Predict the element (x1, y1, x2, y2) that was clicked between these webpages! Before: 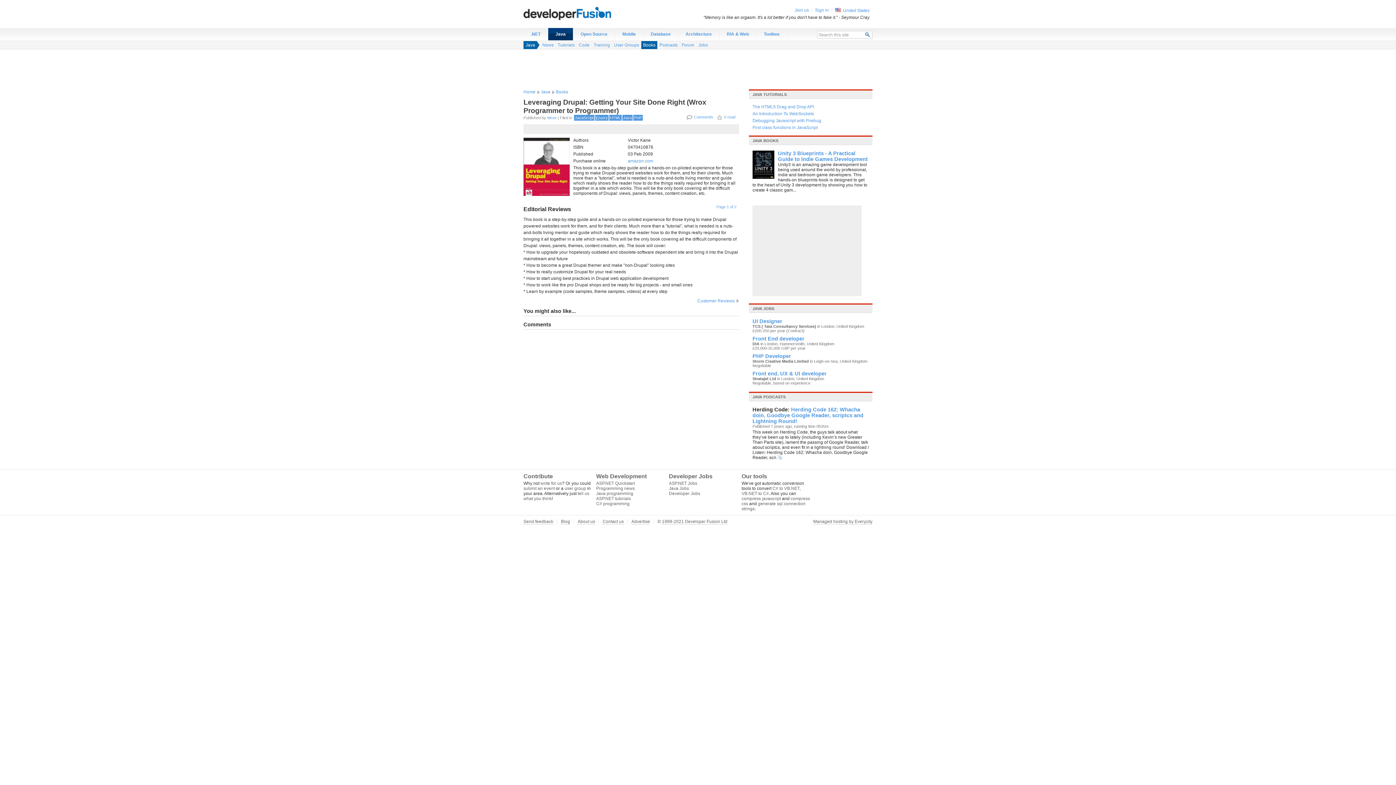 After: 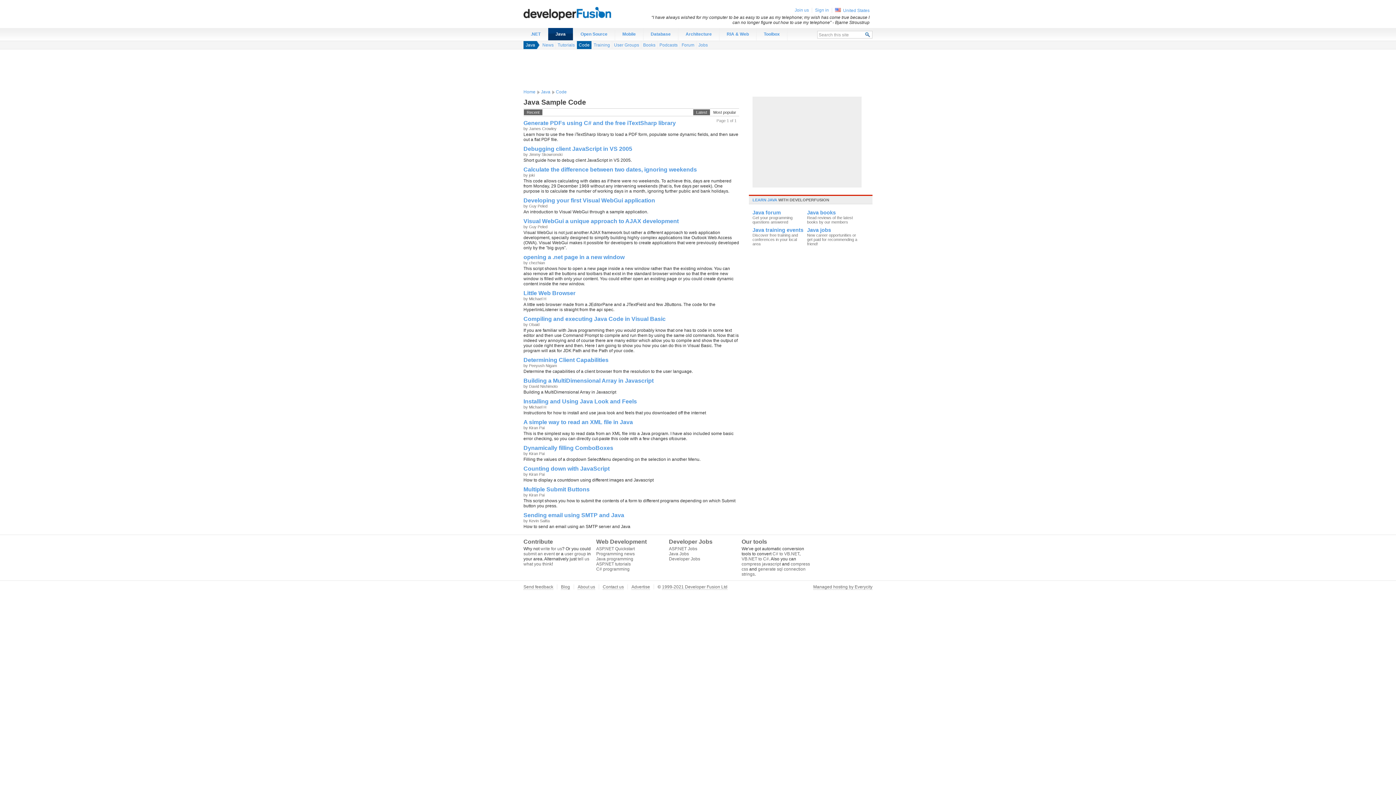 Action: label: Code bbox: (577, 41, 592, 49)